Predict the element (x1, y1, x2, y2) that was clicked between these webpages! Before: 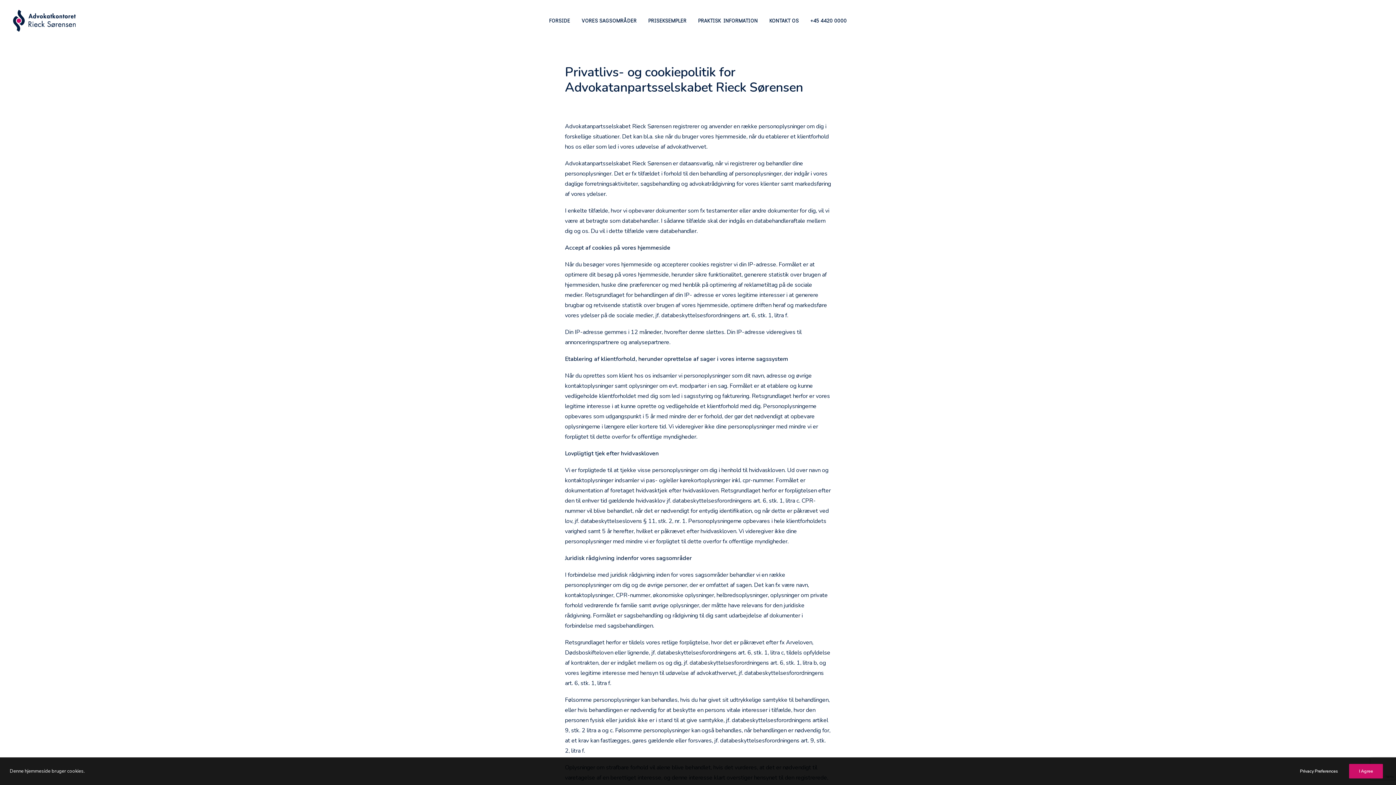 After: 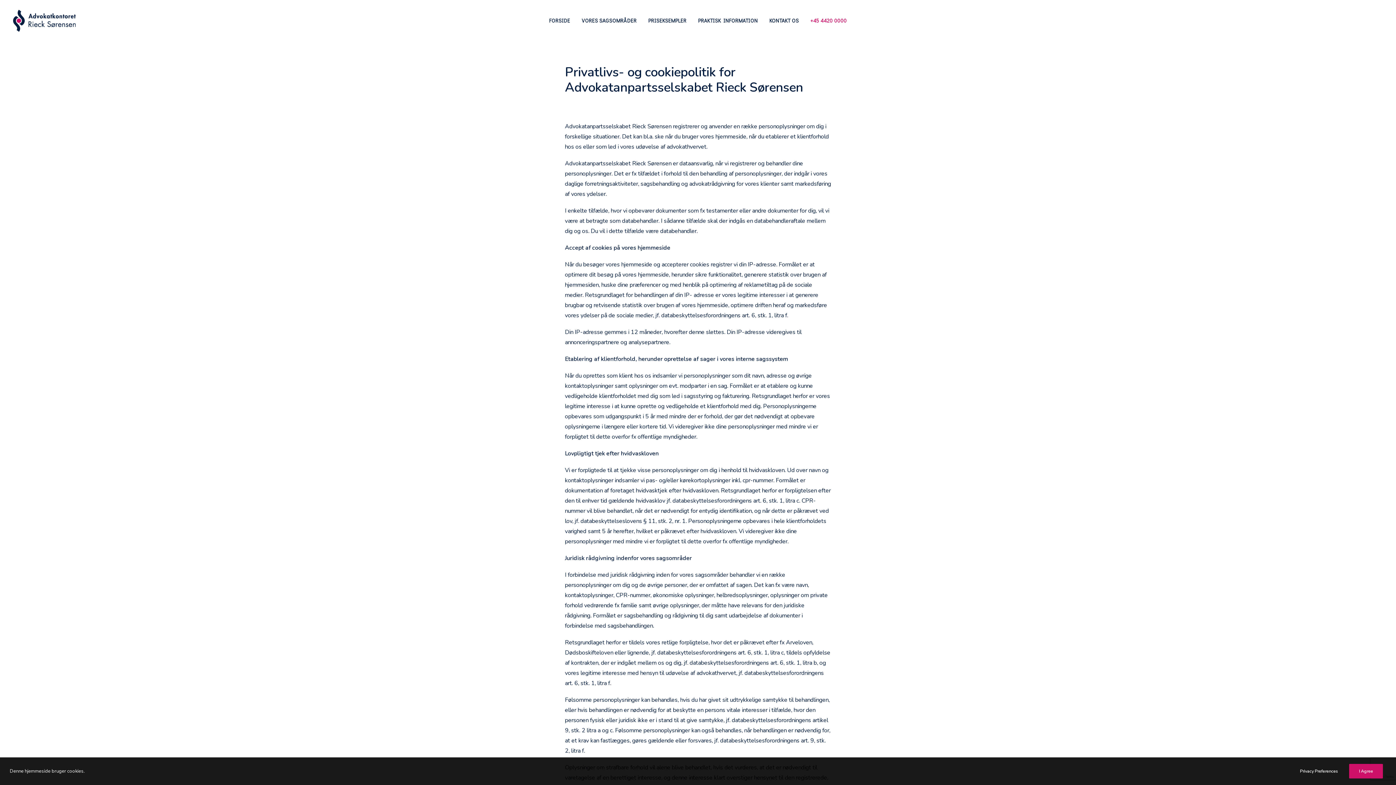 Action: bbox: (805, 0, 852, 41) label: +45 4420 0000